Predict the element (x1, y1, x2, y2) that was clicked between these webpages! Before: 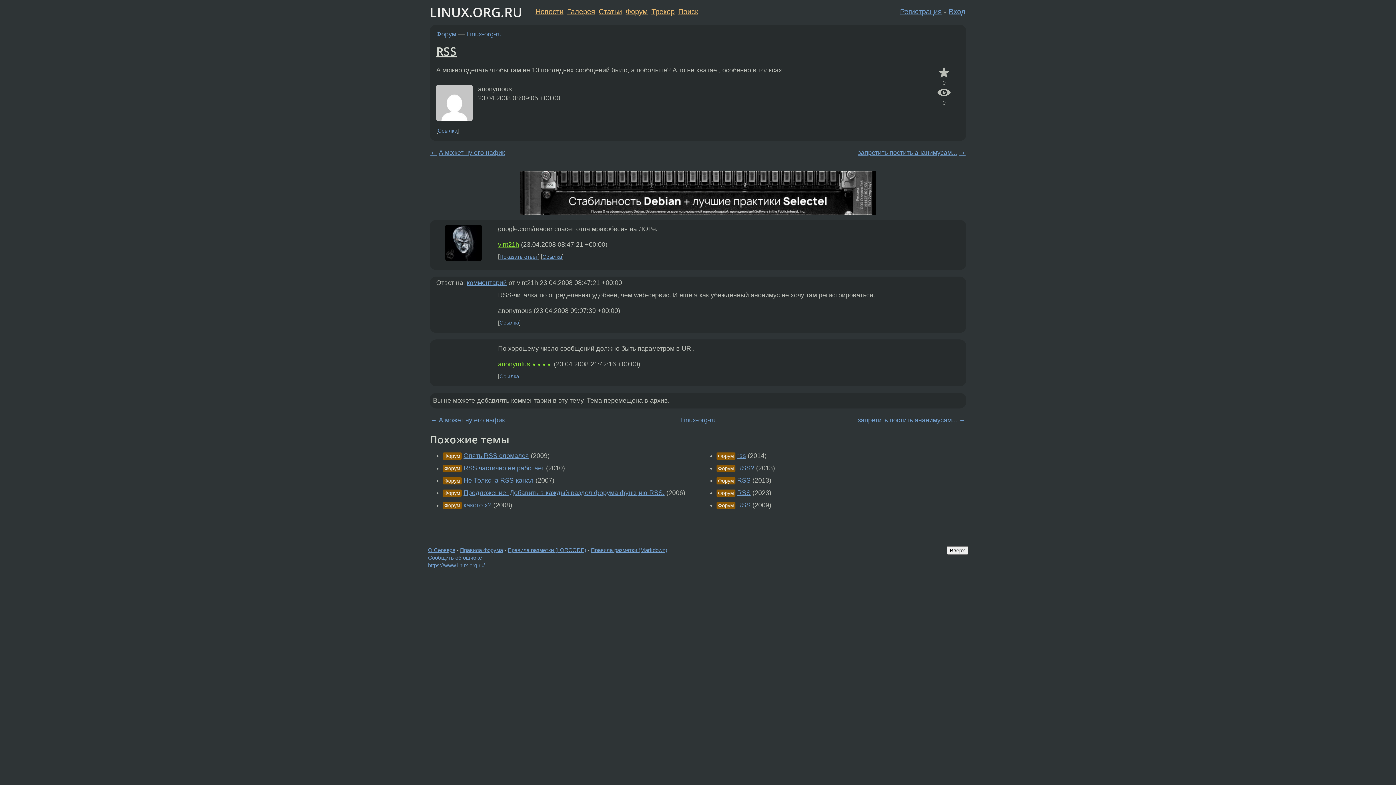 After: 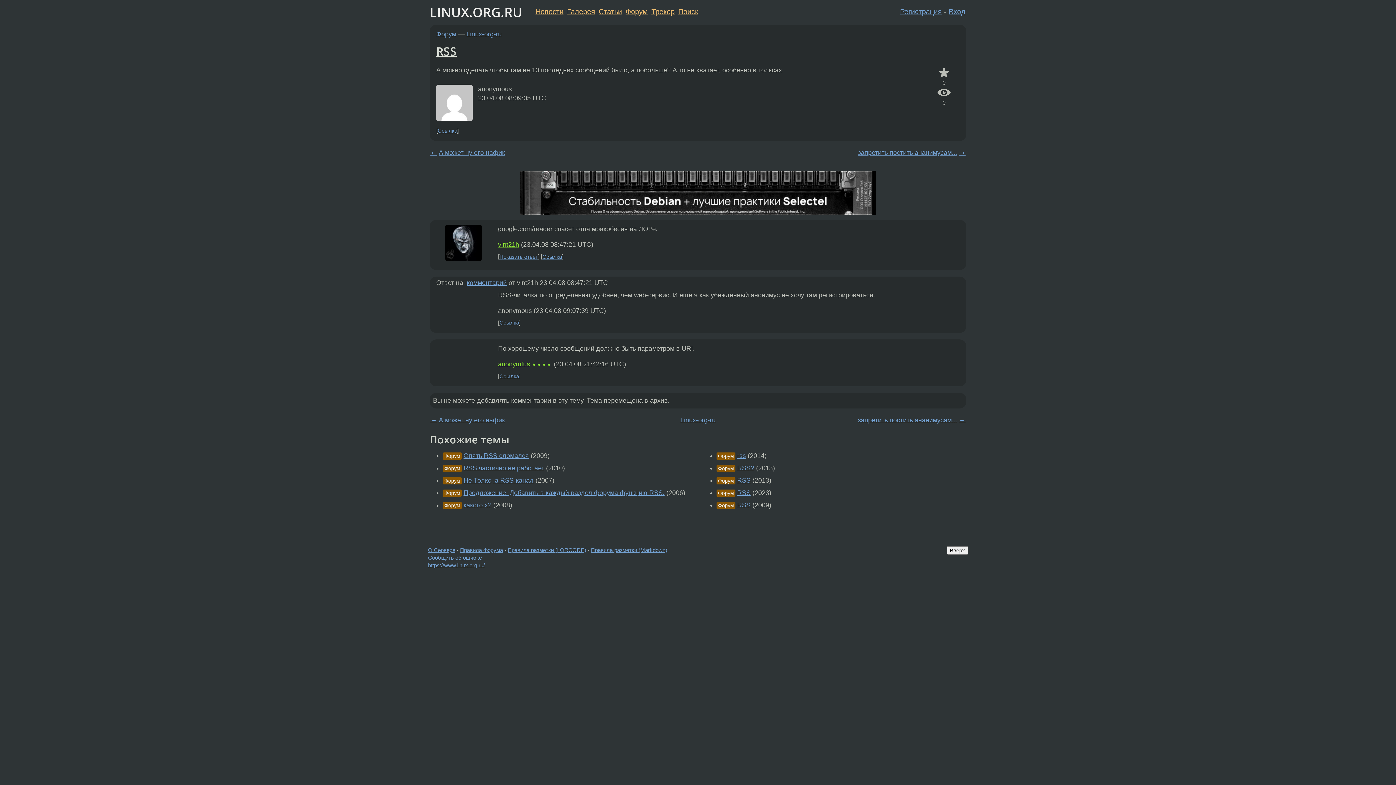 Action: label: RSS bbox: (436, 43, 456, 59)